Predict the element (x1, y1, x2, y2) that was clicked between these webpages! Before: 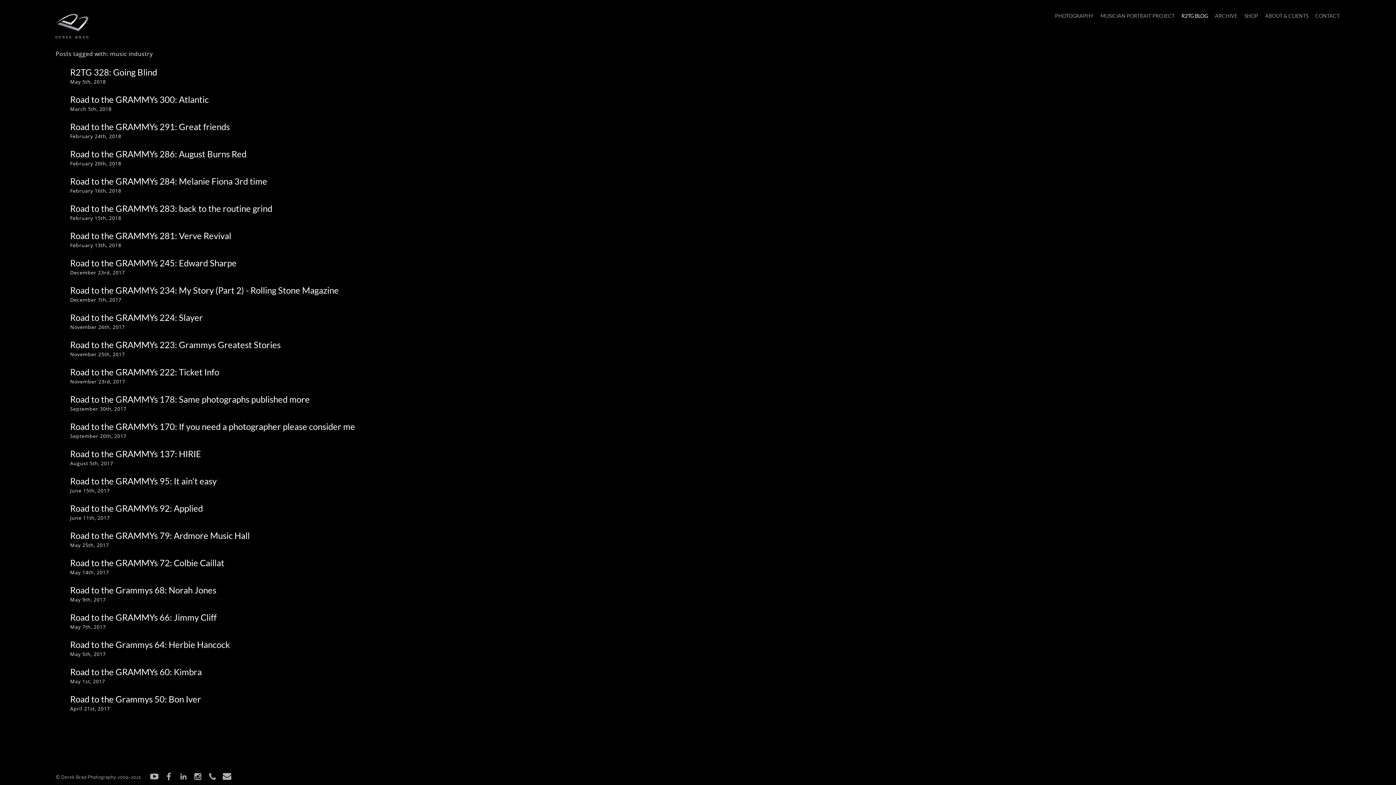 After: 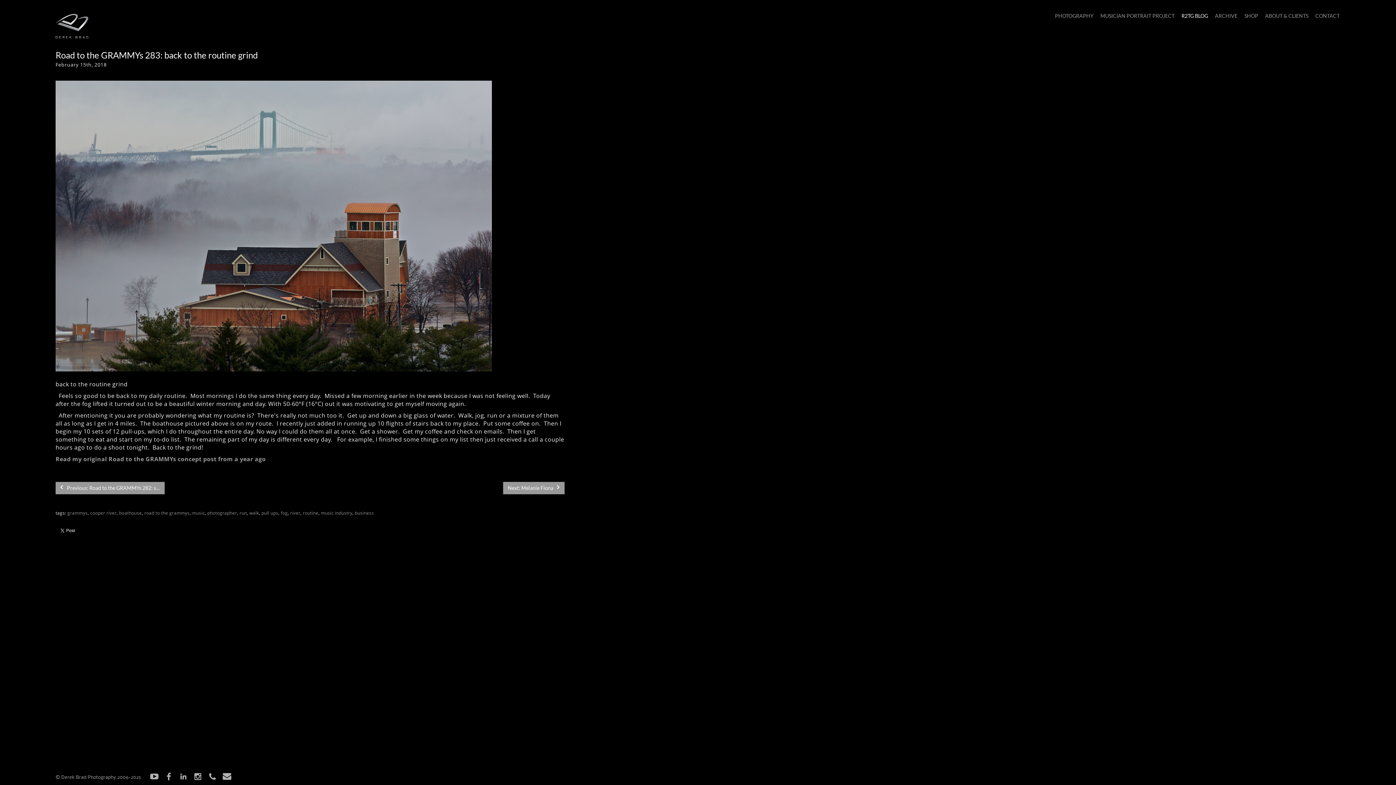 Action: bbox: (70, 203, 272, 213) label: Road to the GRAMMYs 283: back to the routine grind